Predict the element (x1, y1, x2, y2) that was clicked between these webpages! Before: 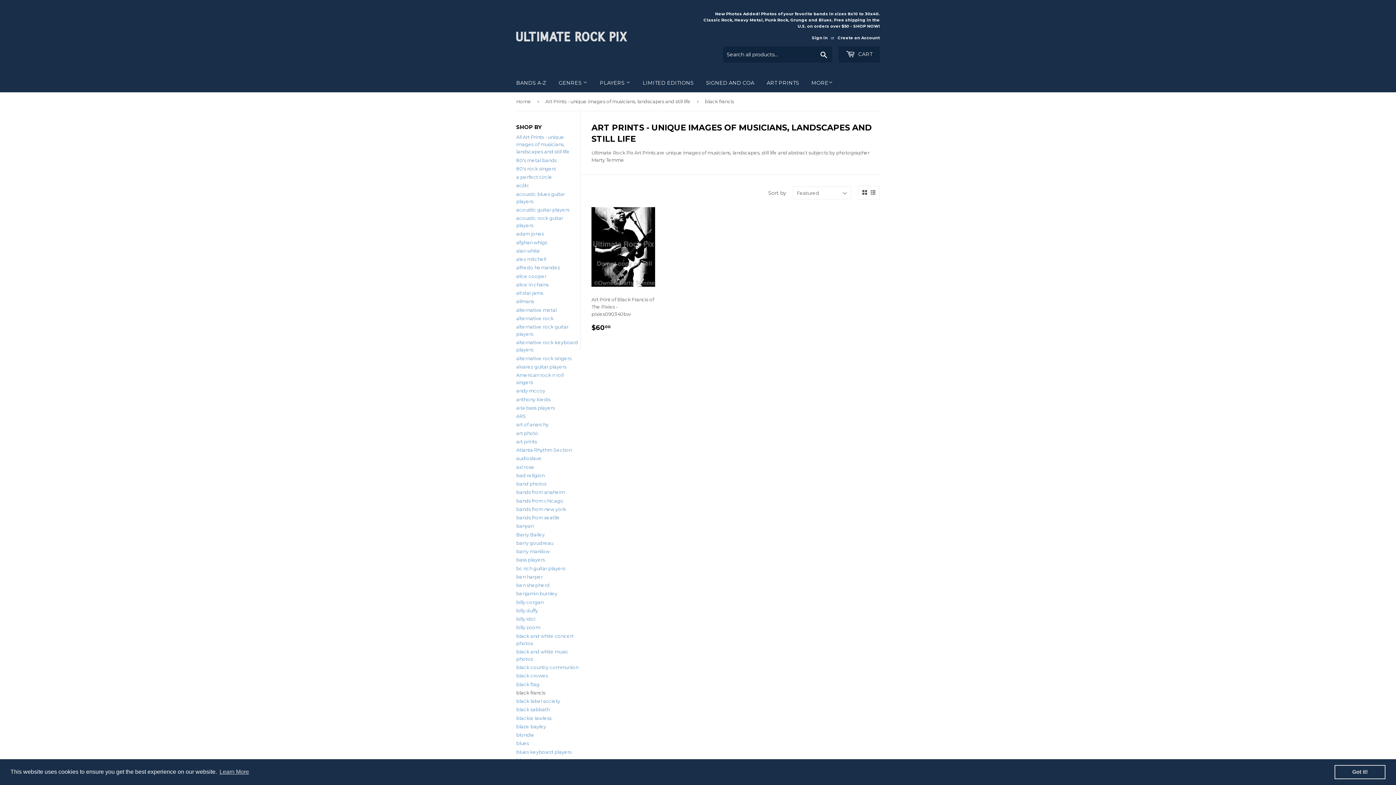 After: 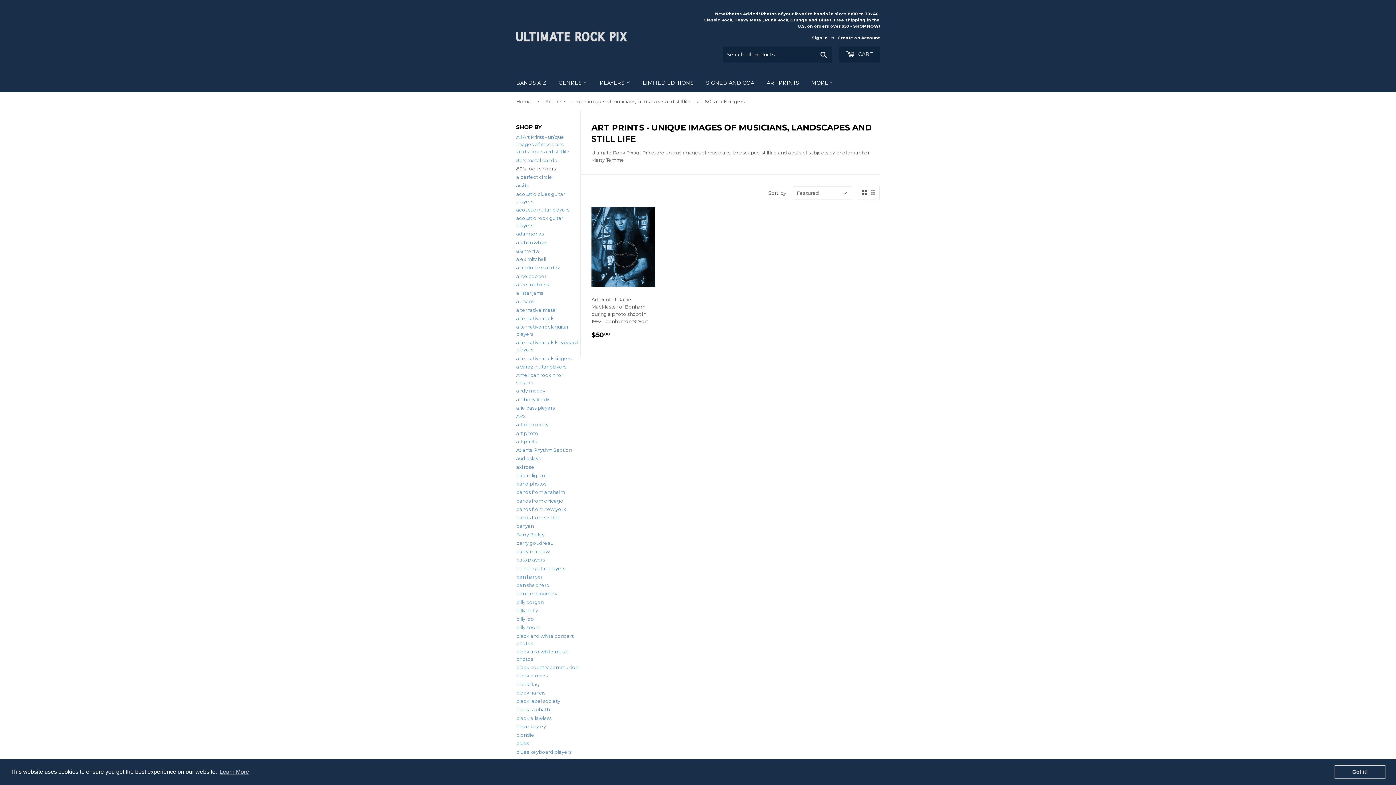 Action: bbox: (516, 165, 556, 171) label: 80's rock singers